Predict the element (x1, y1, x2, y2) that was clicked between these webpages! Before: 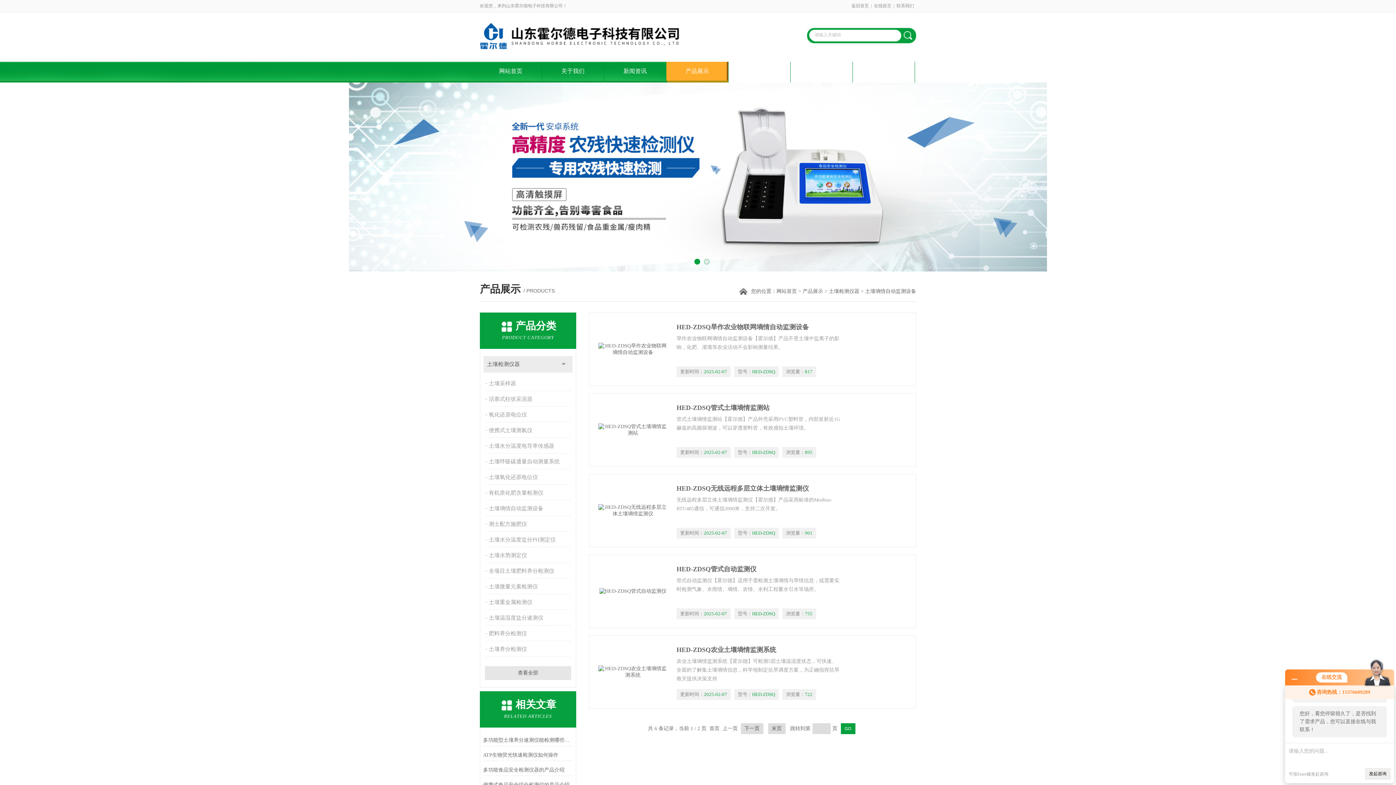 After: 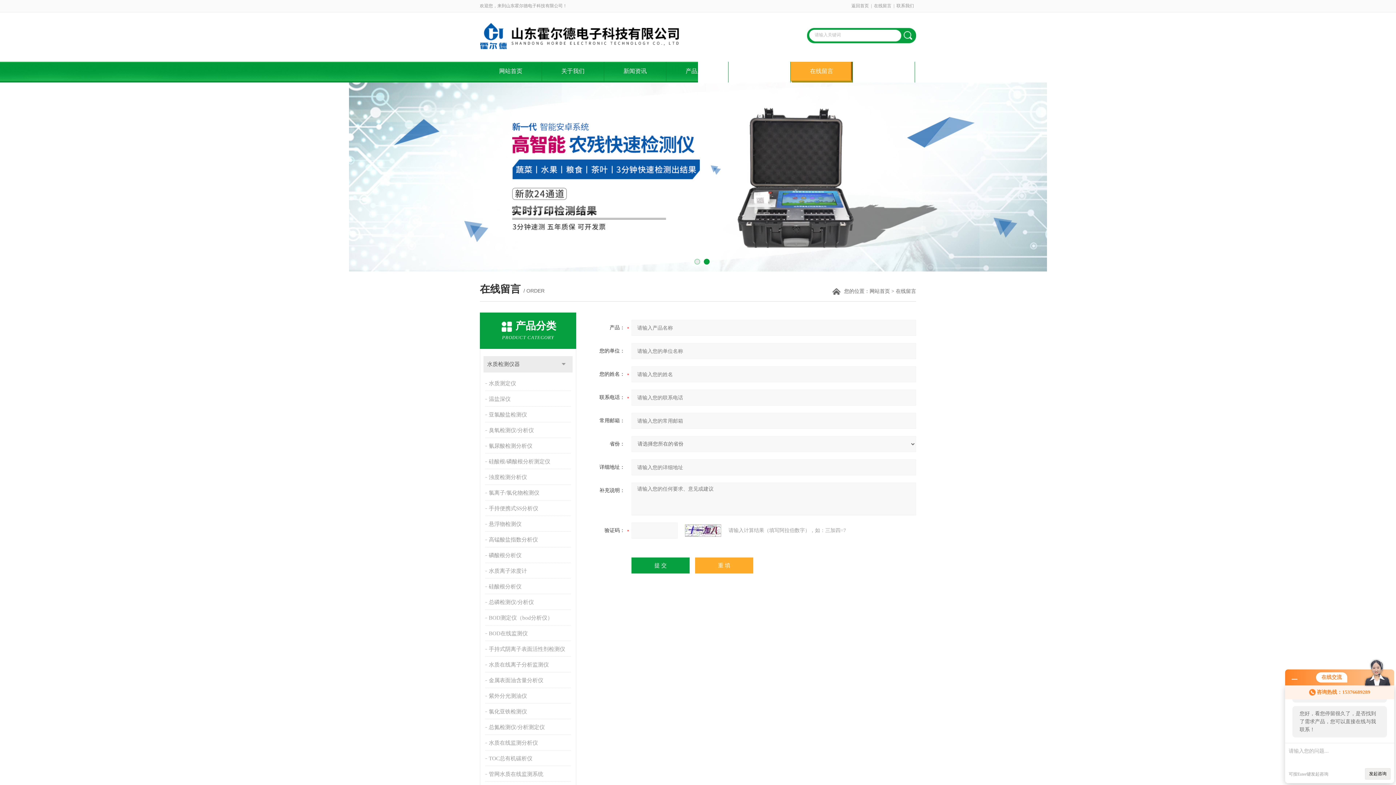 Action: bbox: (872, 0, 893, 12) label: 在线留言